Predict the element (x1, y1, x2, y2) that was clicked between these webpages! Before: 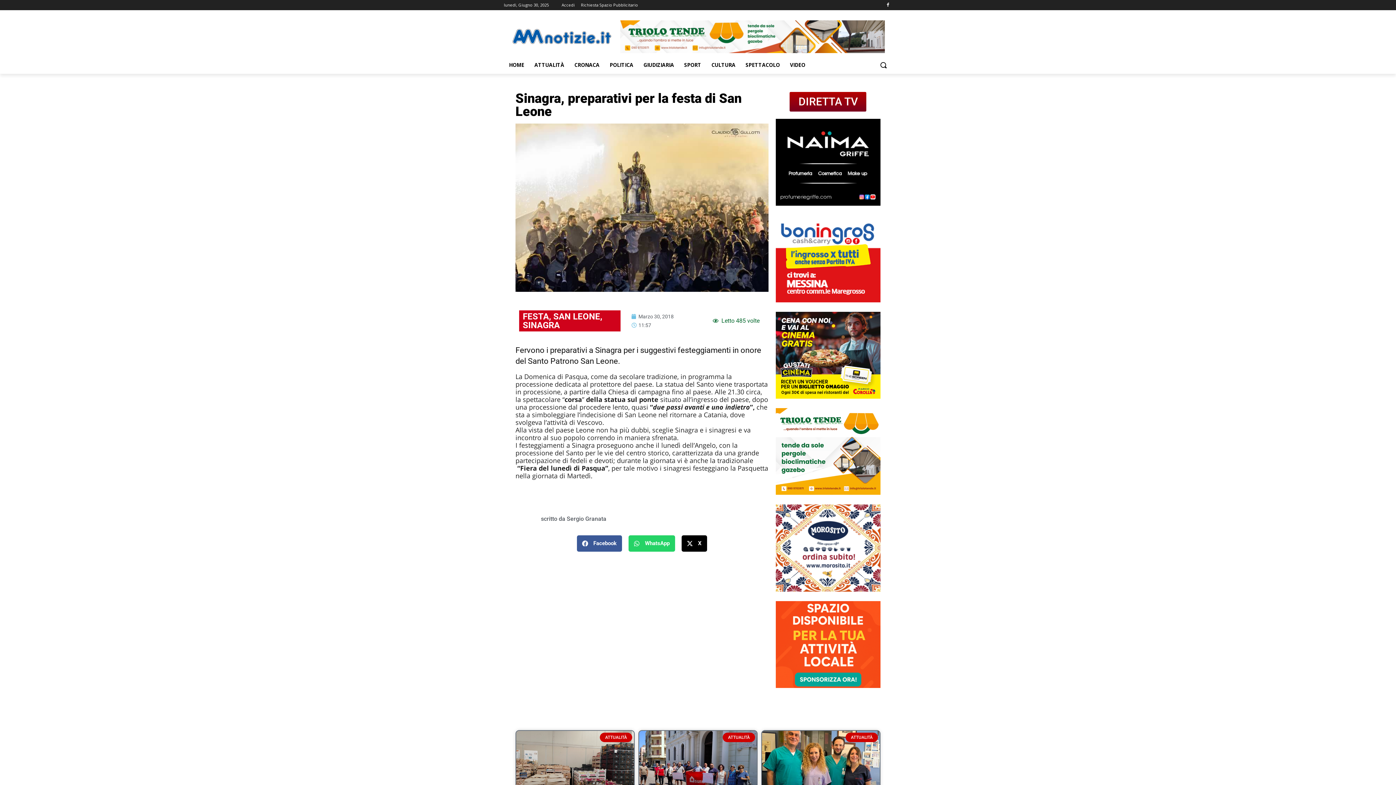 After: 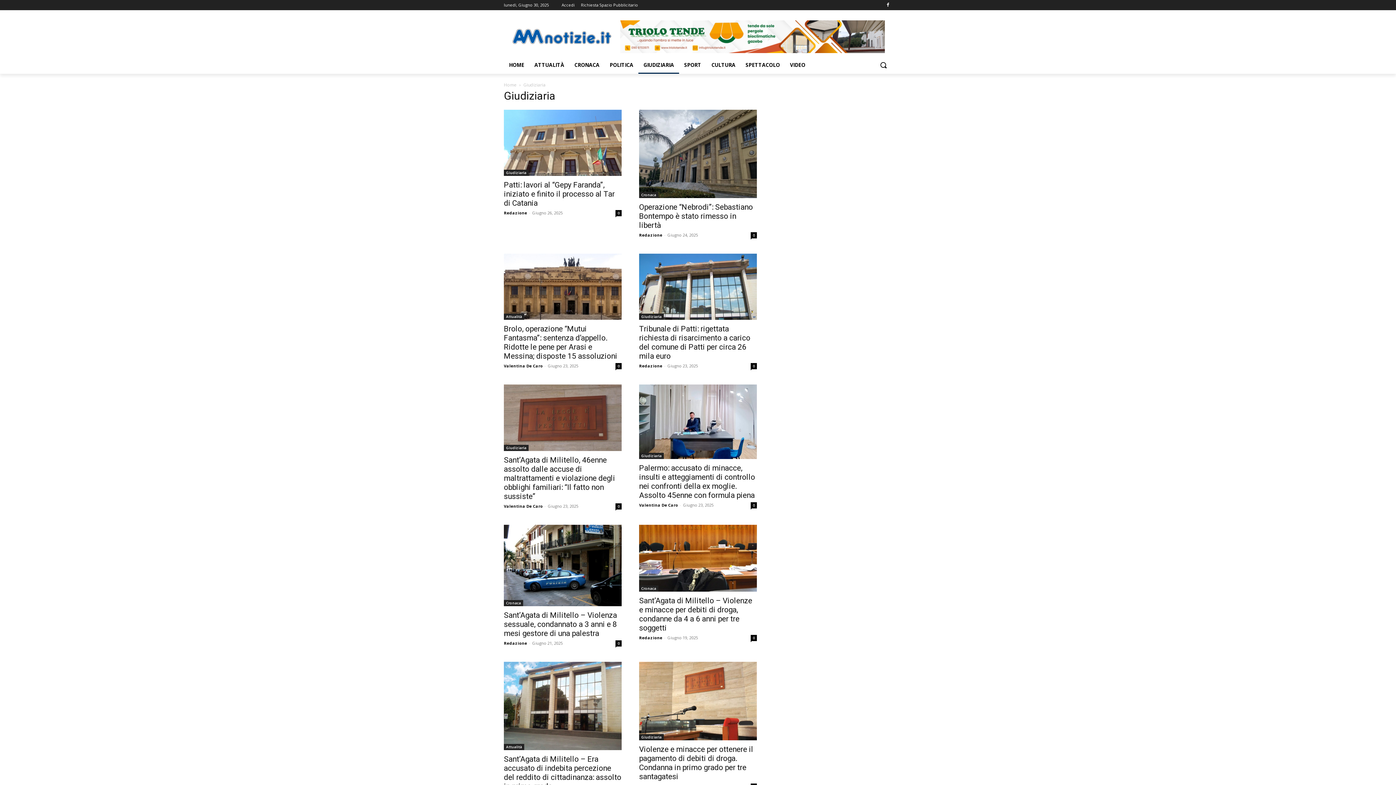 Action: label: GIUDIZIARIA bbox: (638, 56, 679, 73)